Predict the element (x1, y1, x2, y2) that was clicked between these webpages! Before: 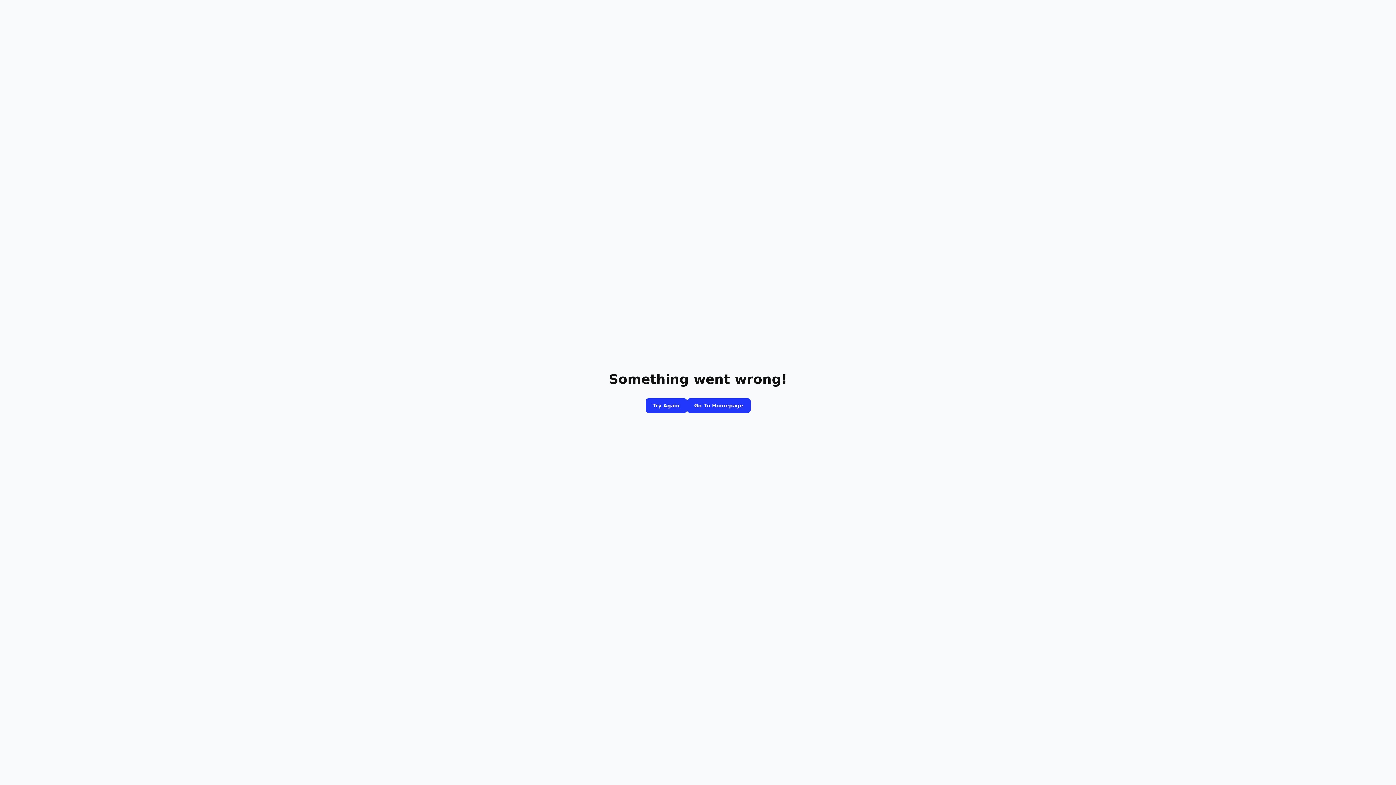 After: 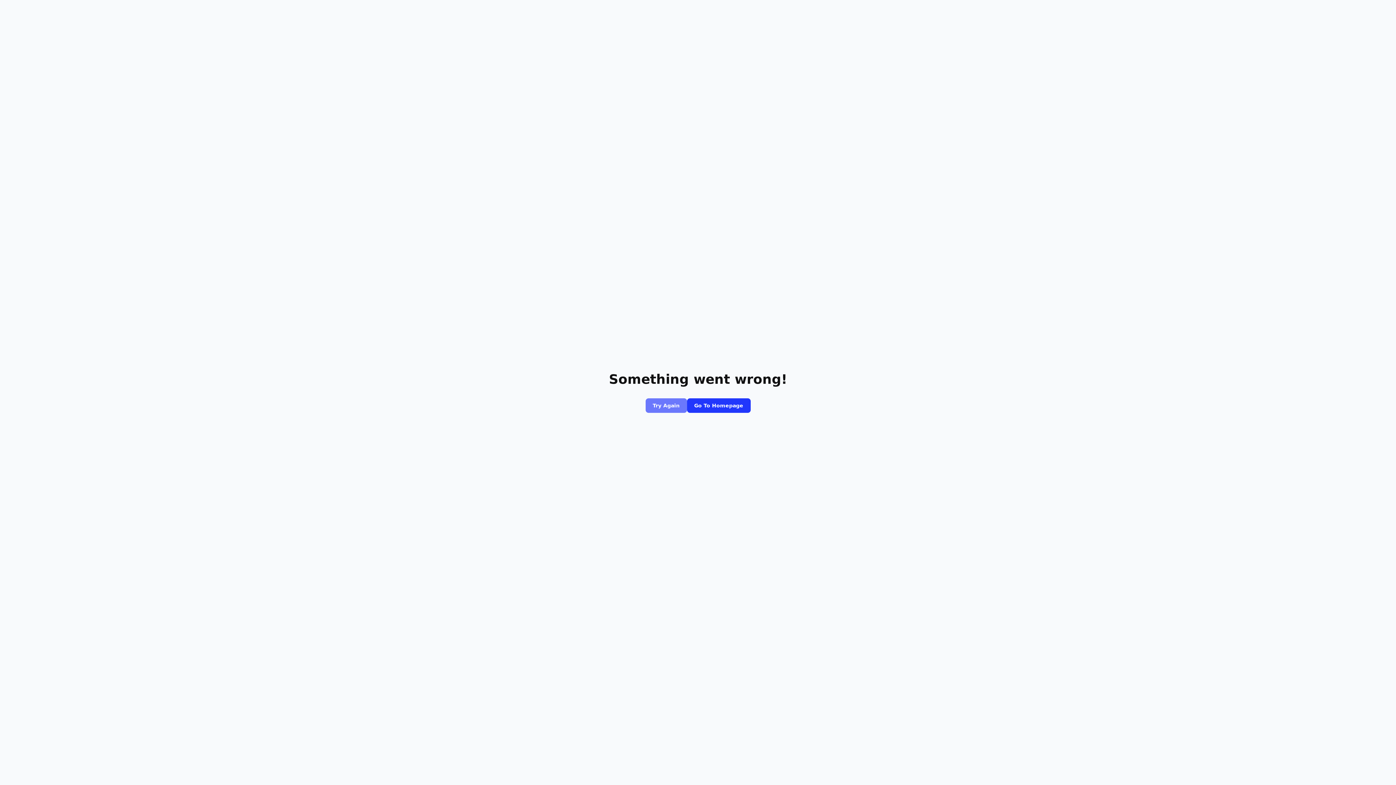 Action: bbox: (645, 398, 687, 413) label: Try Again